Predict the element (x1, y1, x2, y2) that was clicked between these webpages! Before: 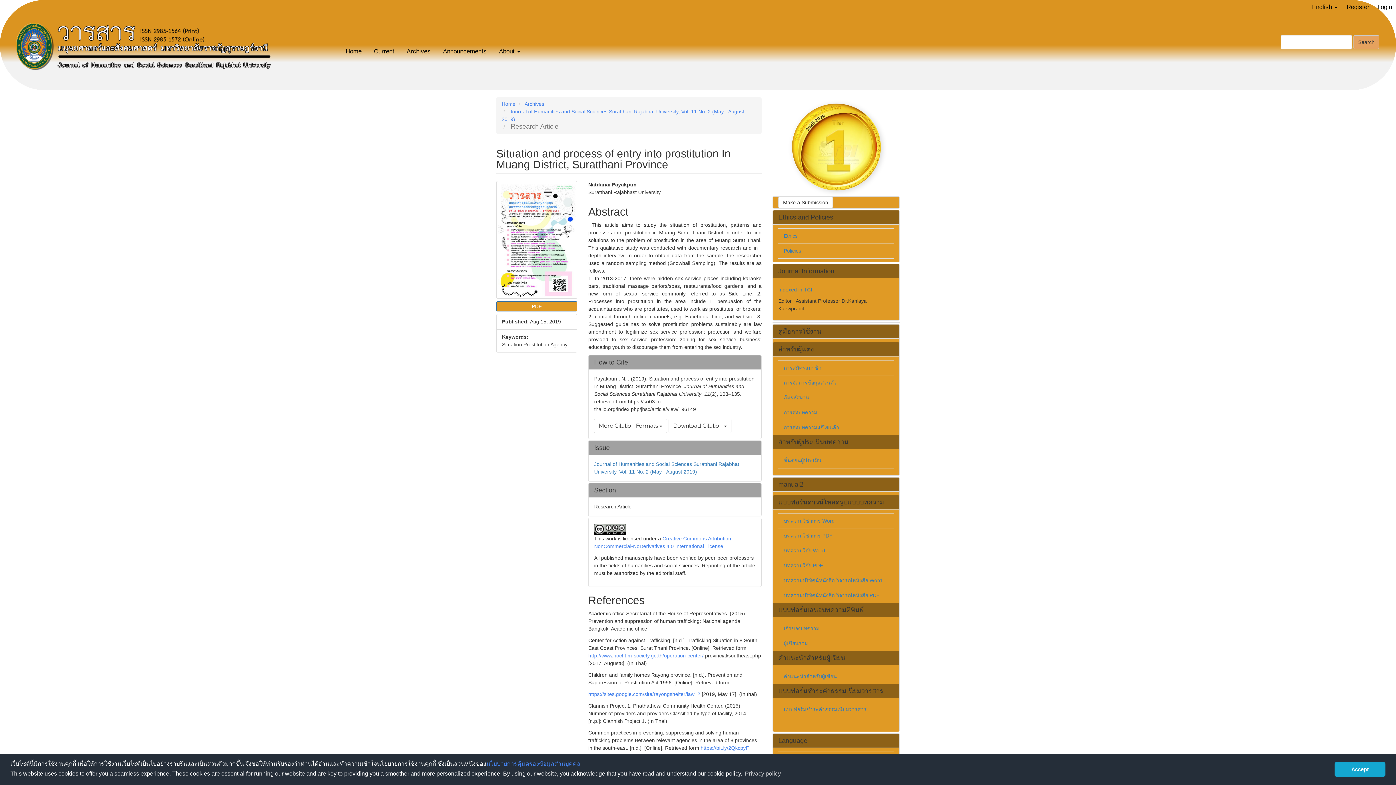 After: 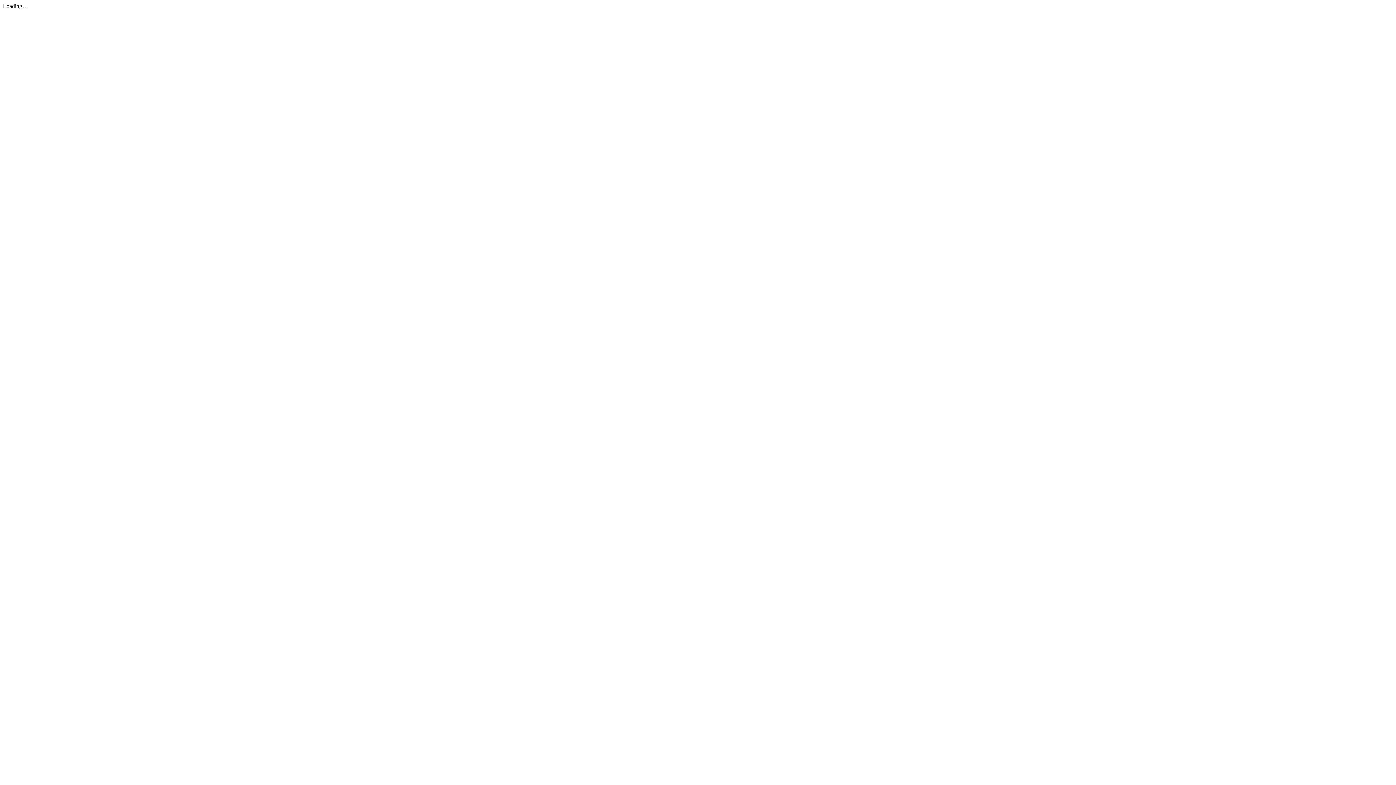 Action: label: คำแนะนำสำหรับผู้เขียน bbox: (784, 673, 837, 679)